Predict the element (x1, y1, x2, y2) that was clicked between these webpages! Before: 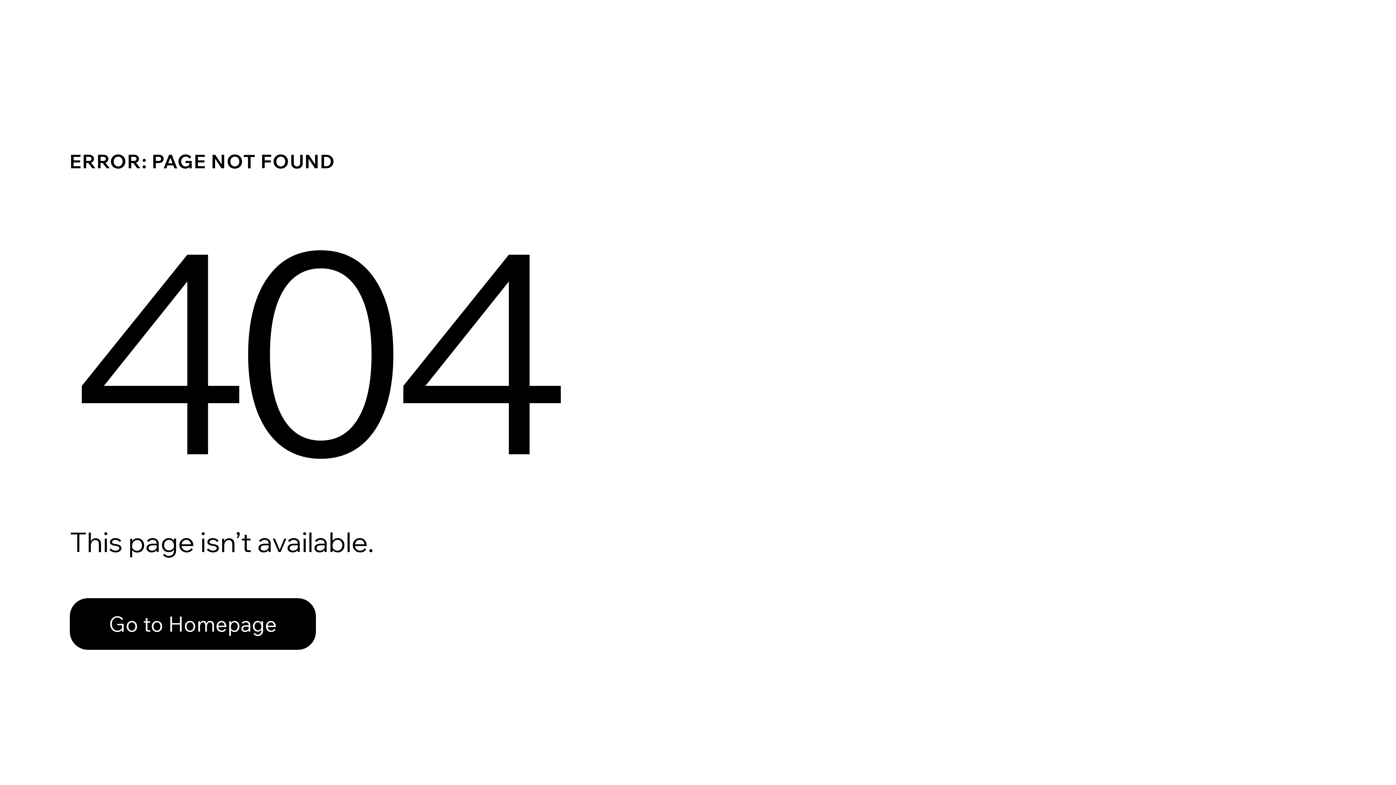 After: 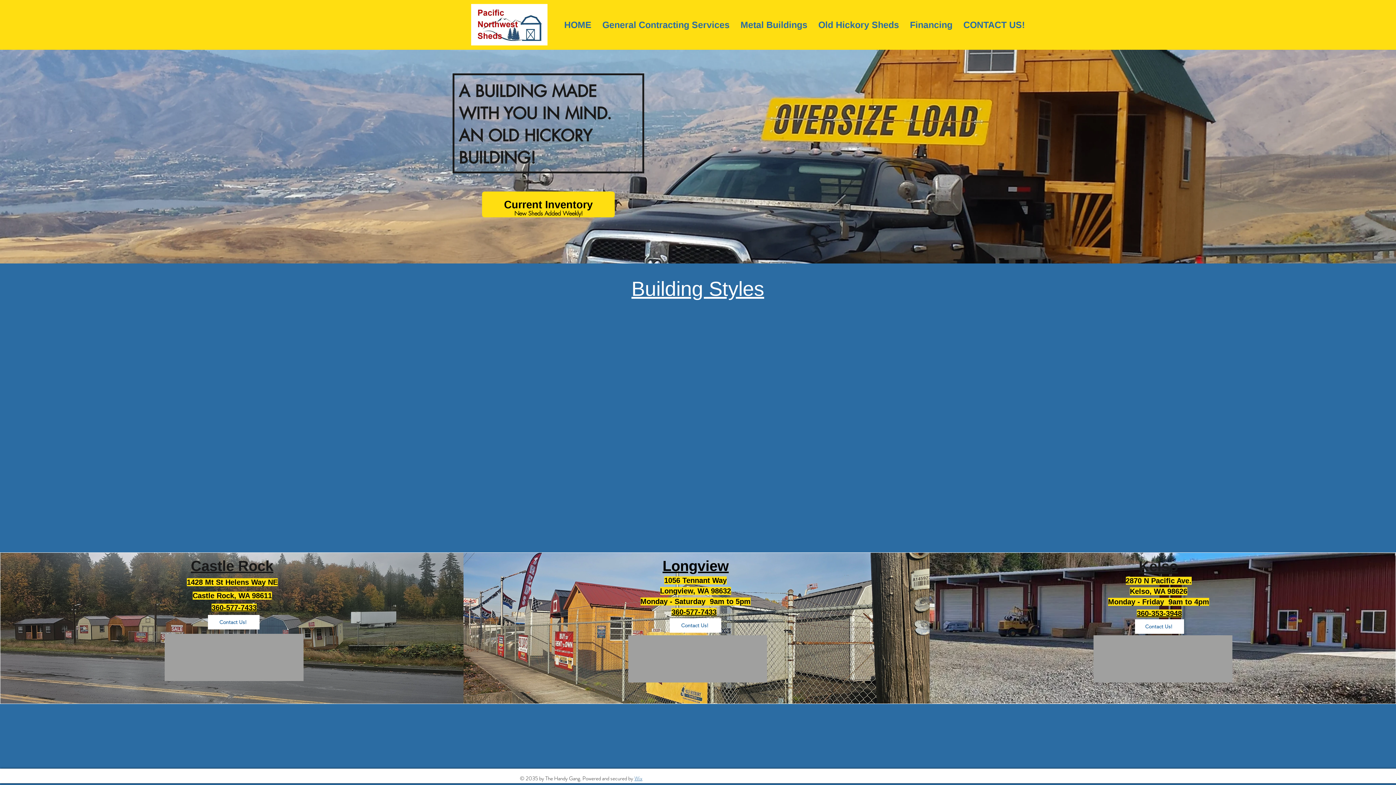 Action: bbox: (69, 582, 768, 659) label: Go to Homepage